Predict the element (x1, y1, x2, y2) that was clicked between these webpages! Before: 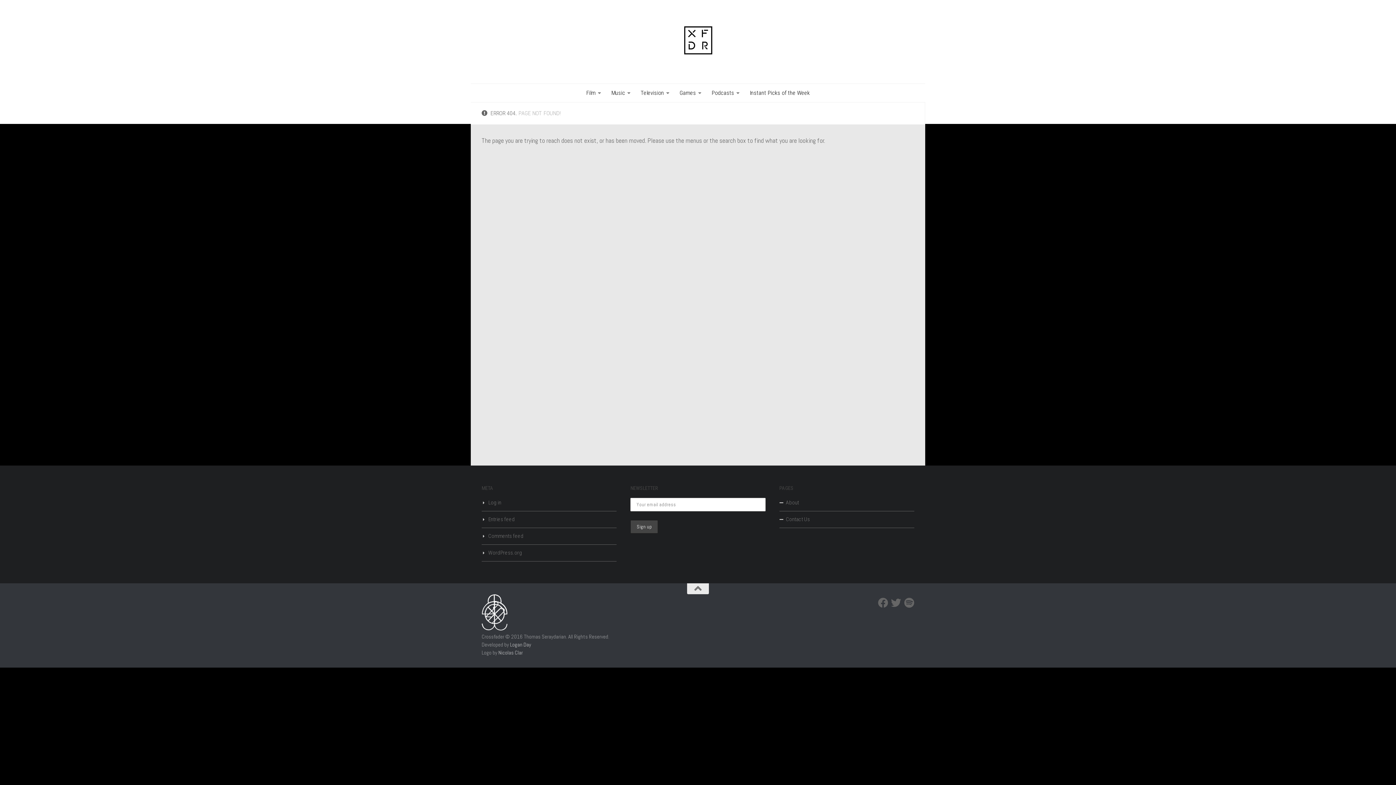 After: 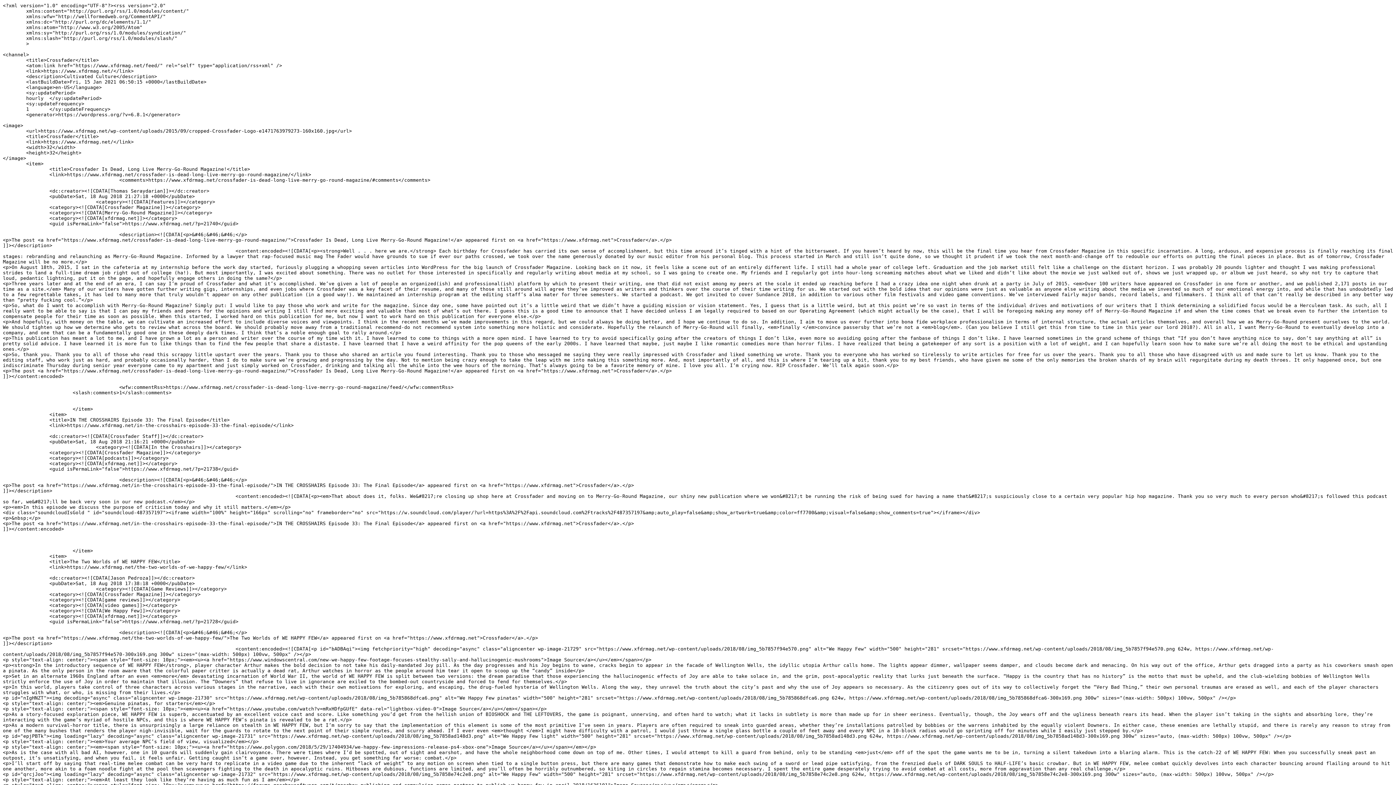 Action: bbox: (481, 516, 514, 522) label: Entries feed